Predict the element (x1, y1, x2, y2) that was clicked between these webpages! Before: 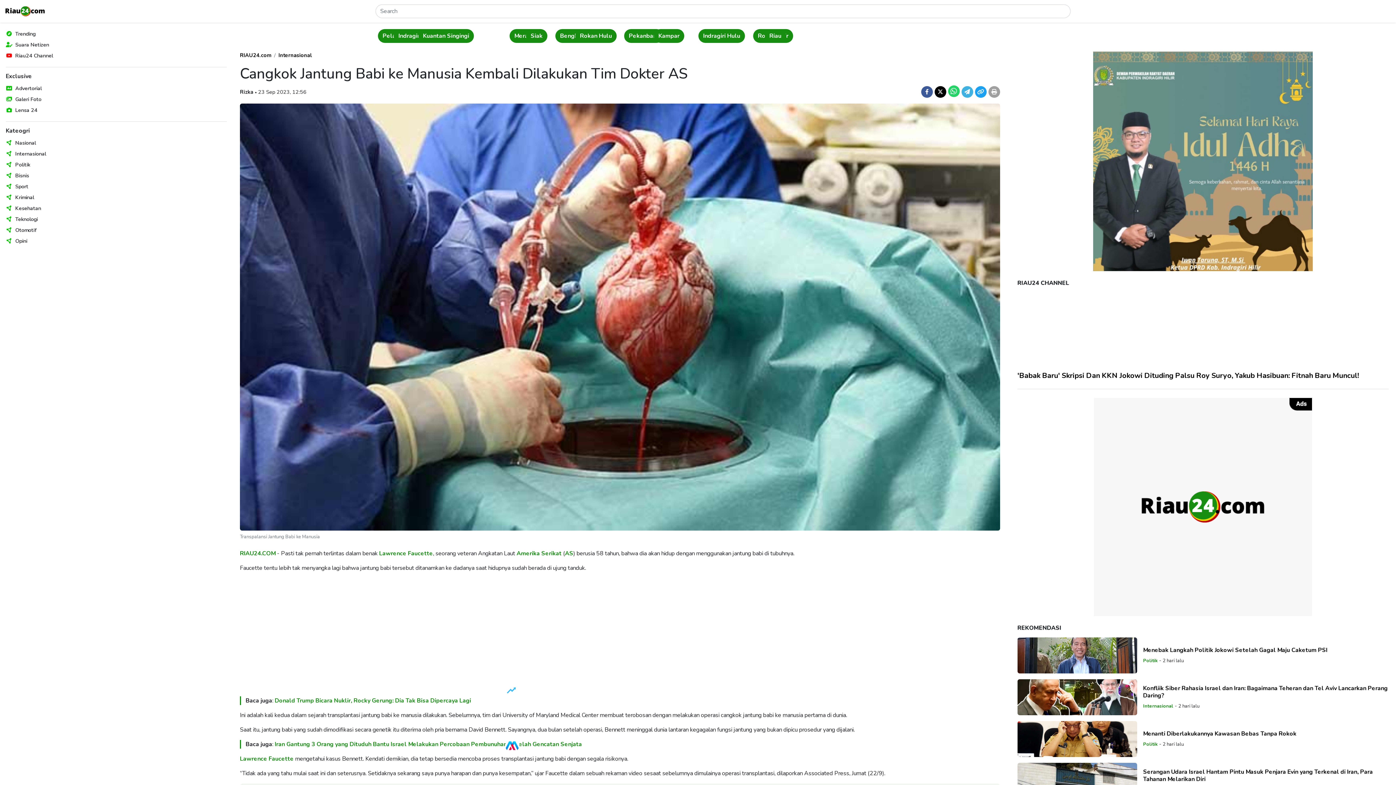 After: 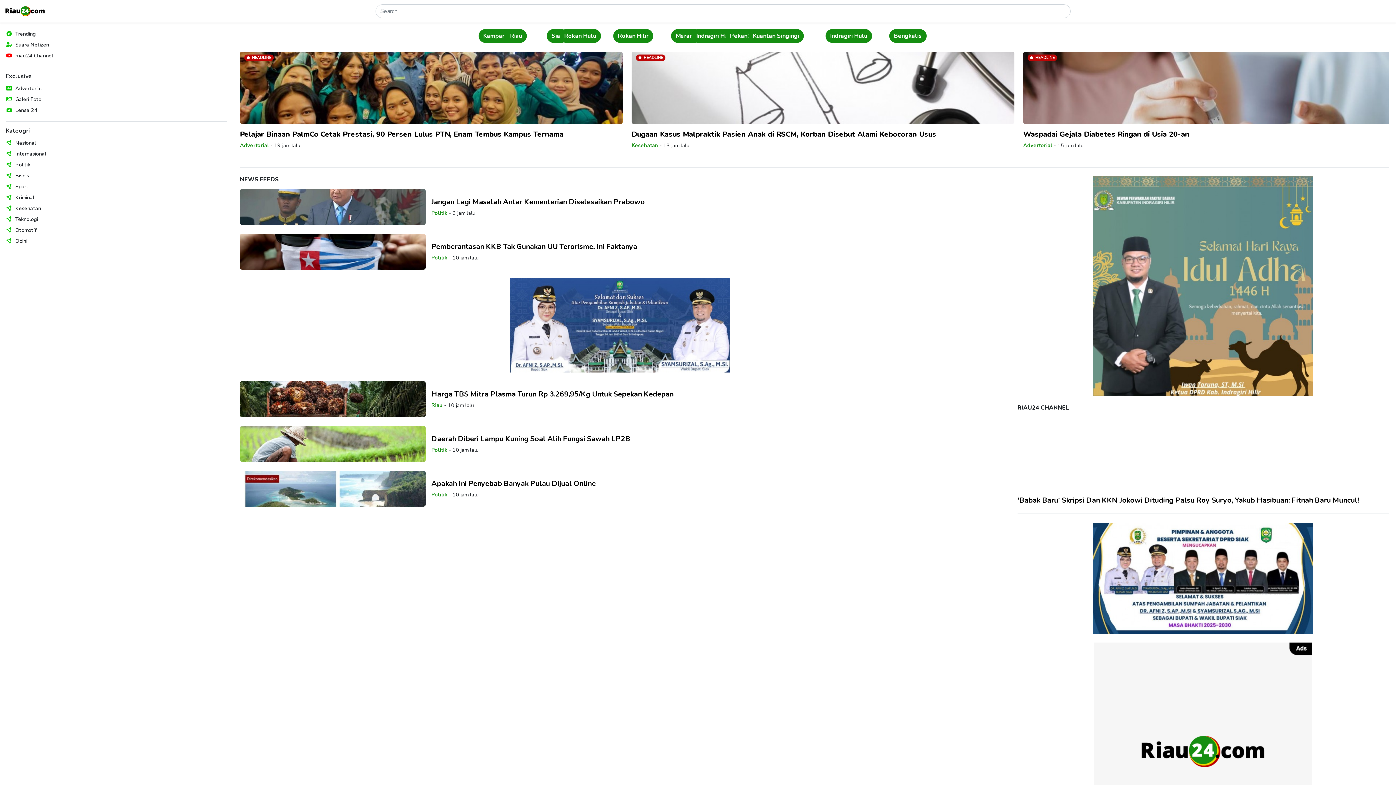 Action: bbox: (2, 2, 47, 19)